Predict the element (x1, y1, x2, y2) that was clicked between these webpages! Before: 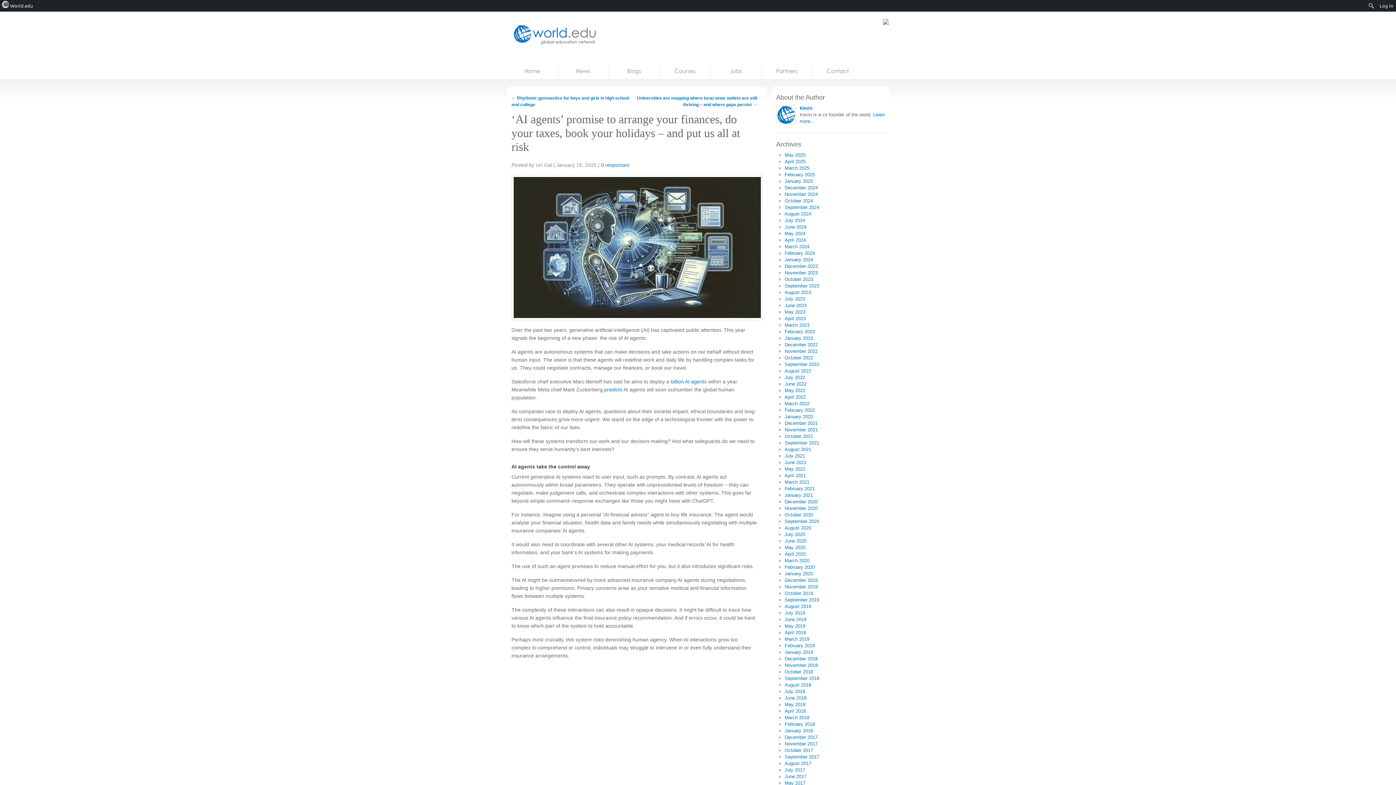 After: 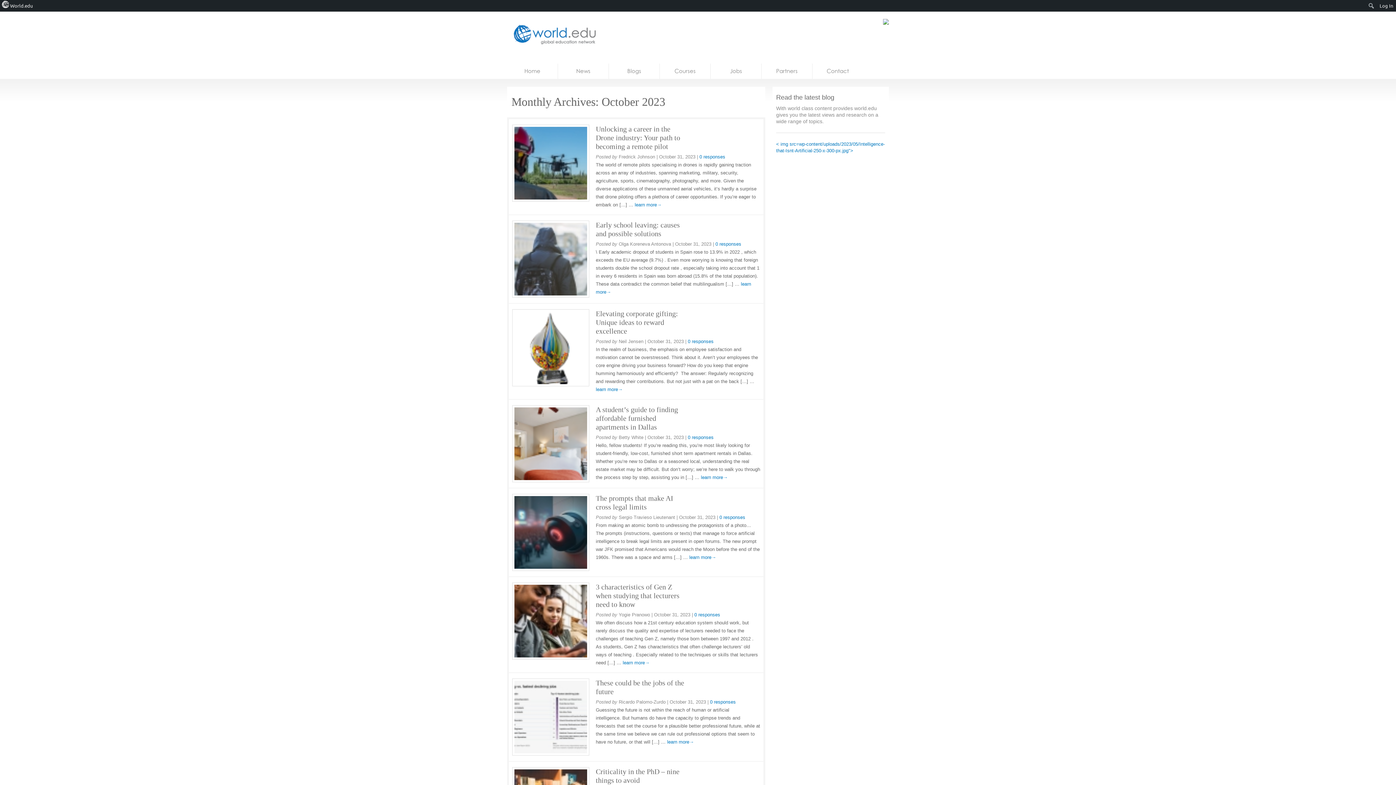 Action: label: October 2023 bbox: (784, 276, 813, 282)